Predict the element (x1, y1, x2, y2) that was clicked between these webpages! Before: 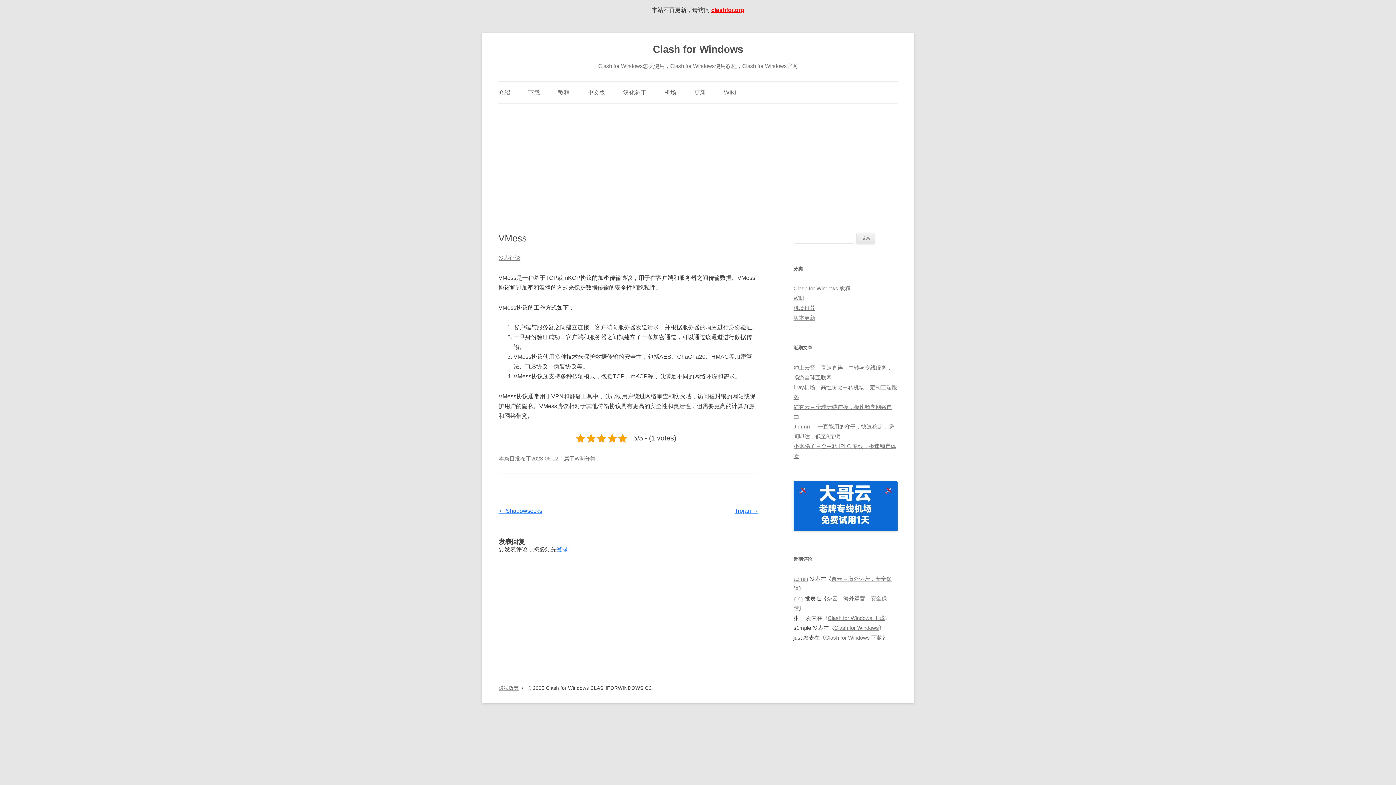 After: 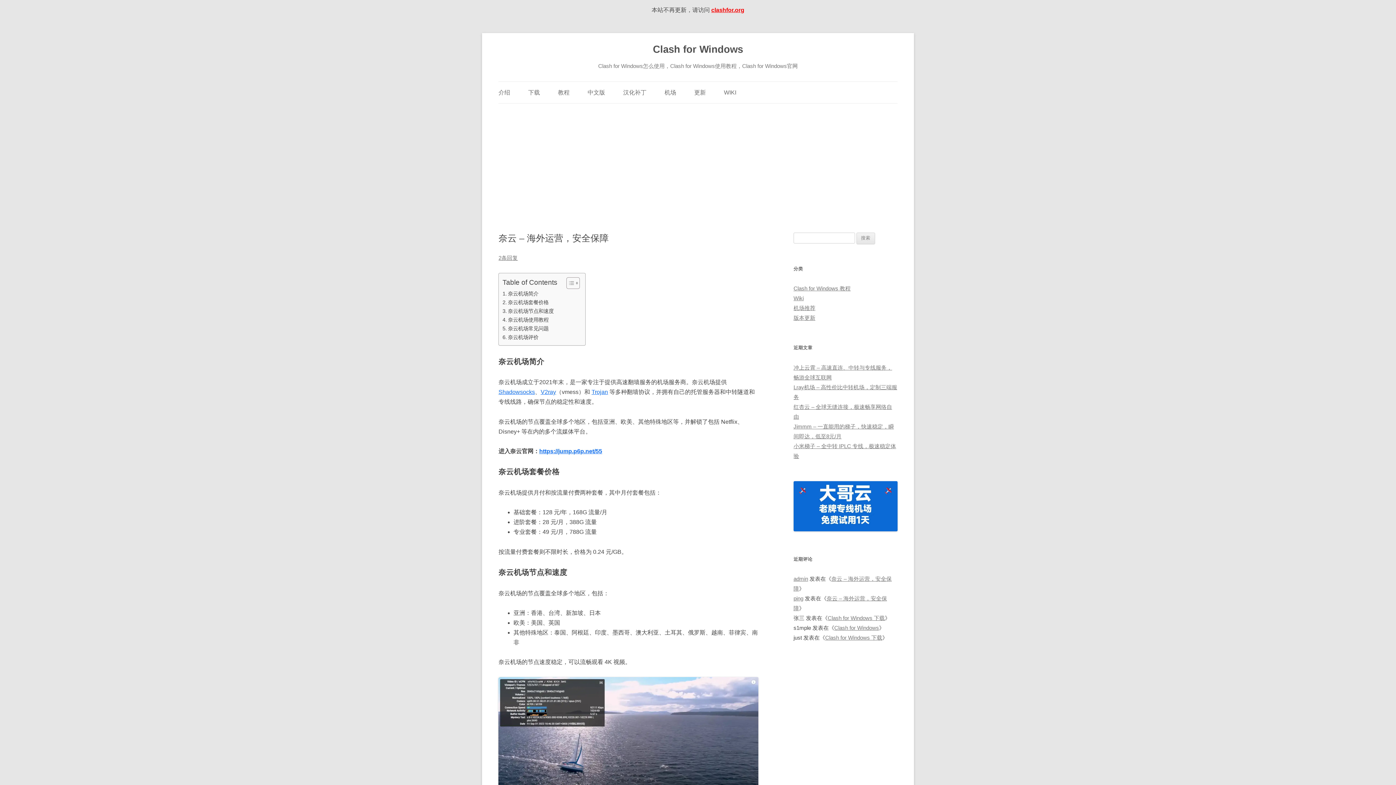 Action: bbox: (793, 596, 803, 601) label: ping